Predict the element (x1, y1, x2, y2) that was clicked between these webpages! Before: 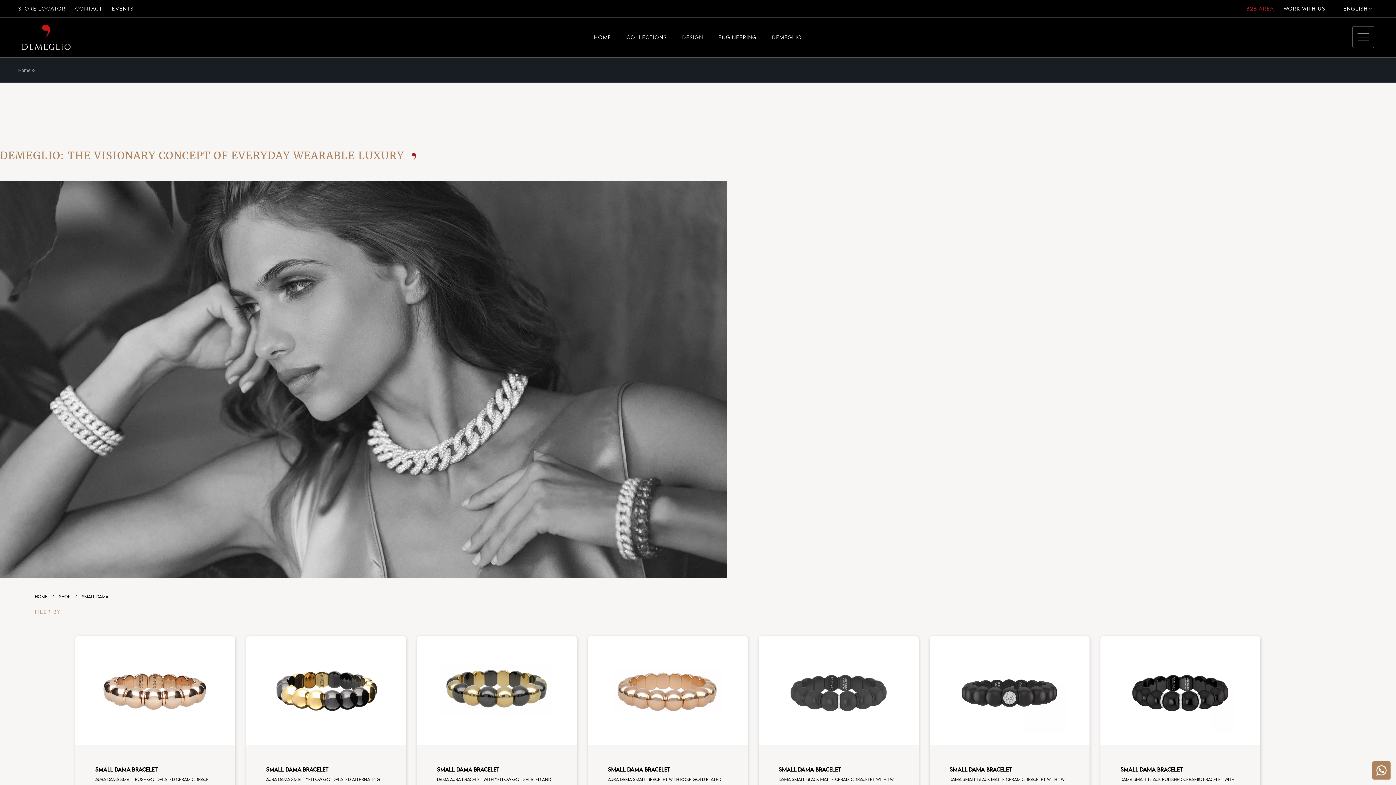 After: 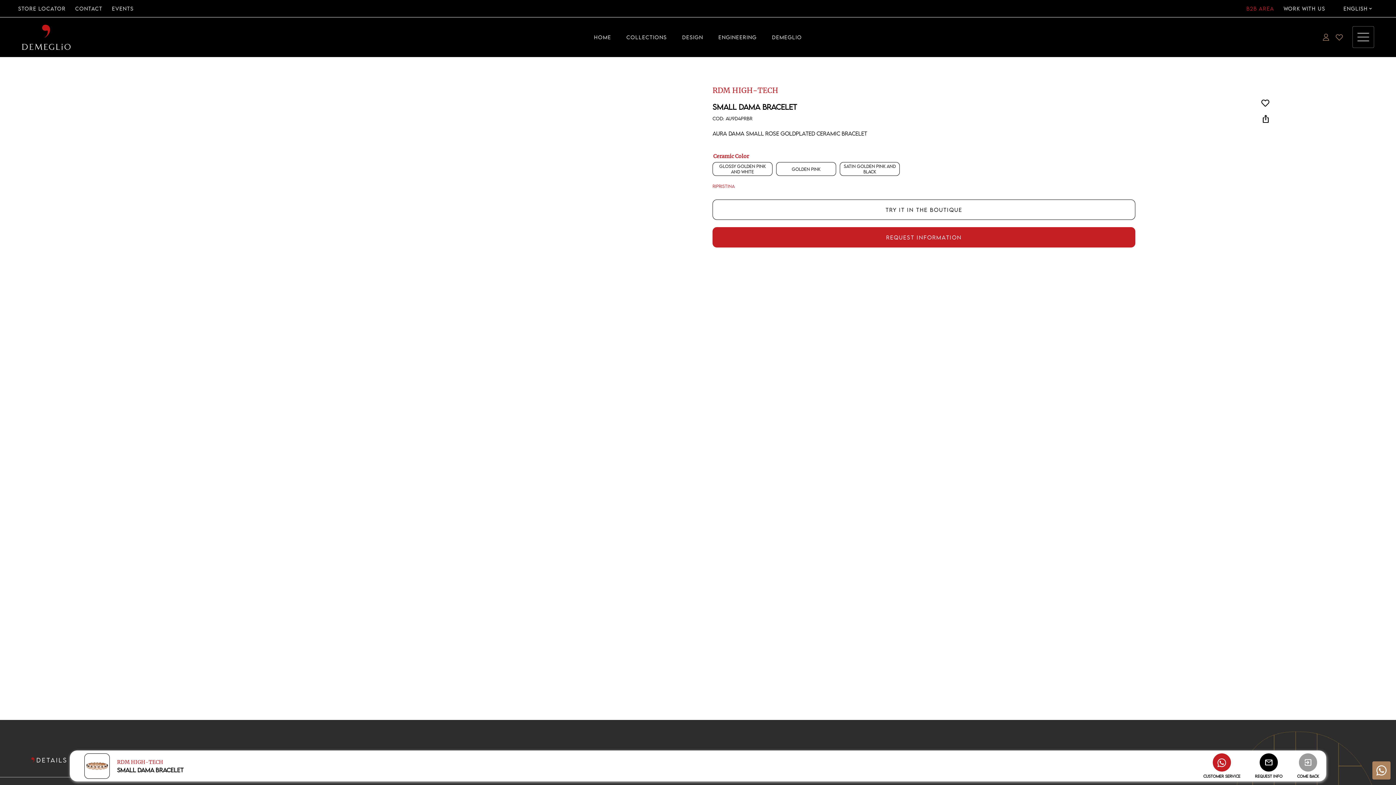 Action: label: SMALL DAMA BRACELET

Aura dama small rose goldplated ceramic bracelet bbox: (75, 636, 235, 793)